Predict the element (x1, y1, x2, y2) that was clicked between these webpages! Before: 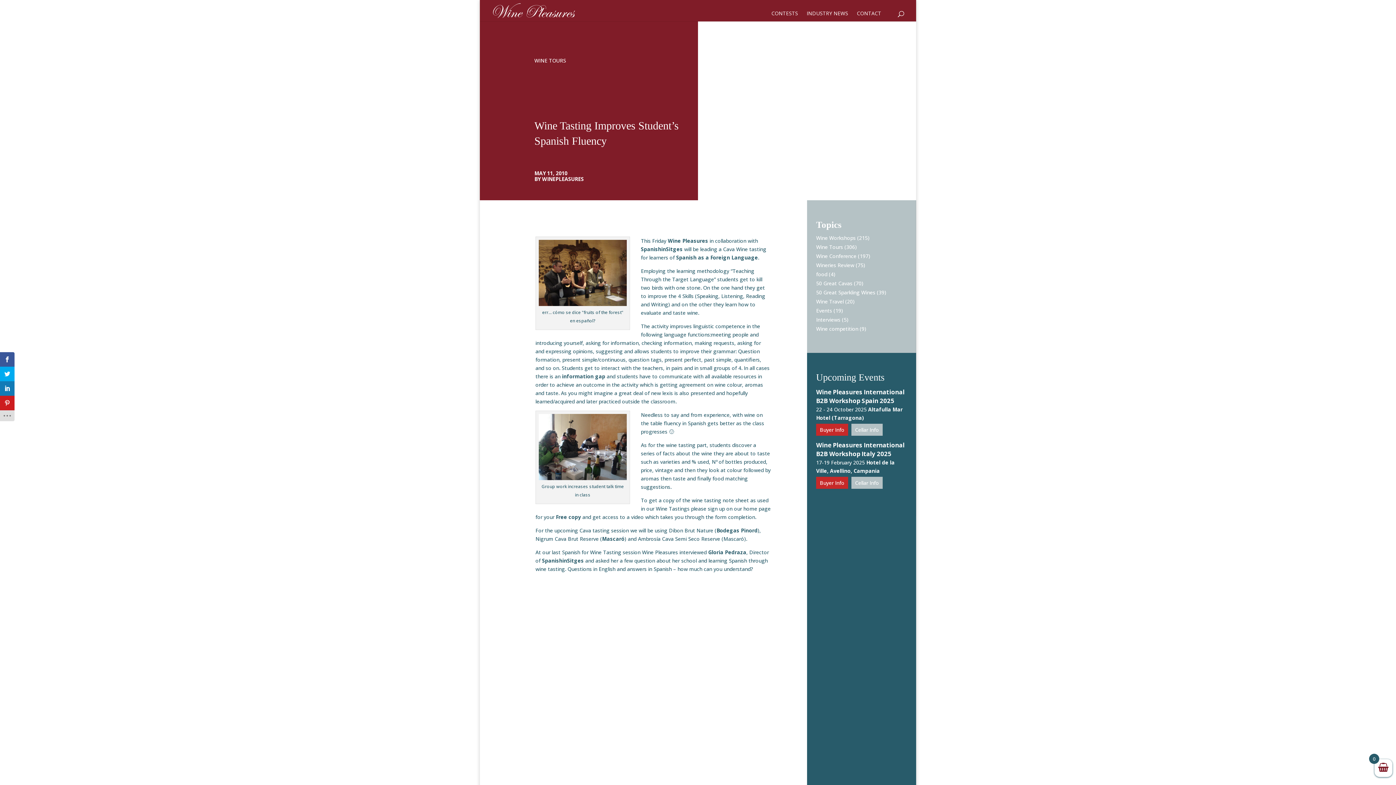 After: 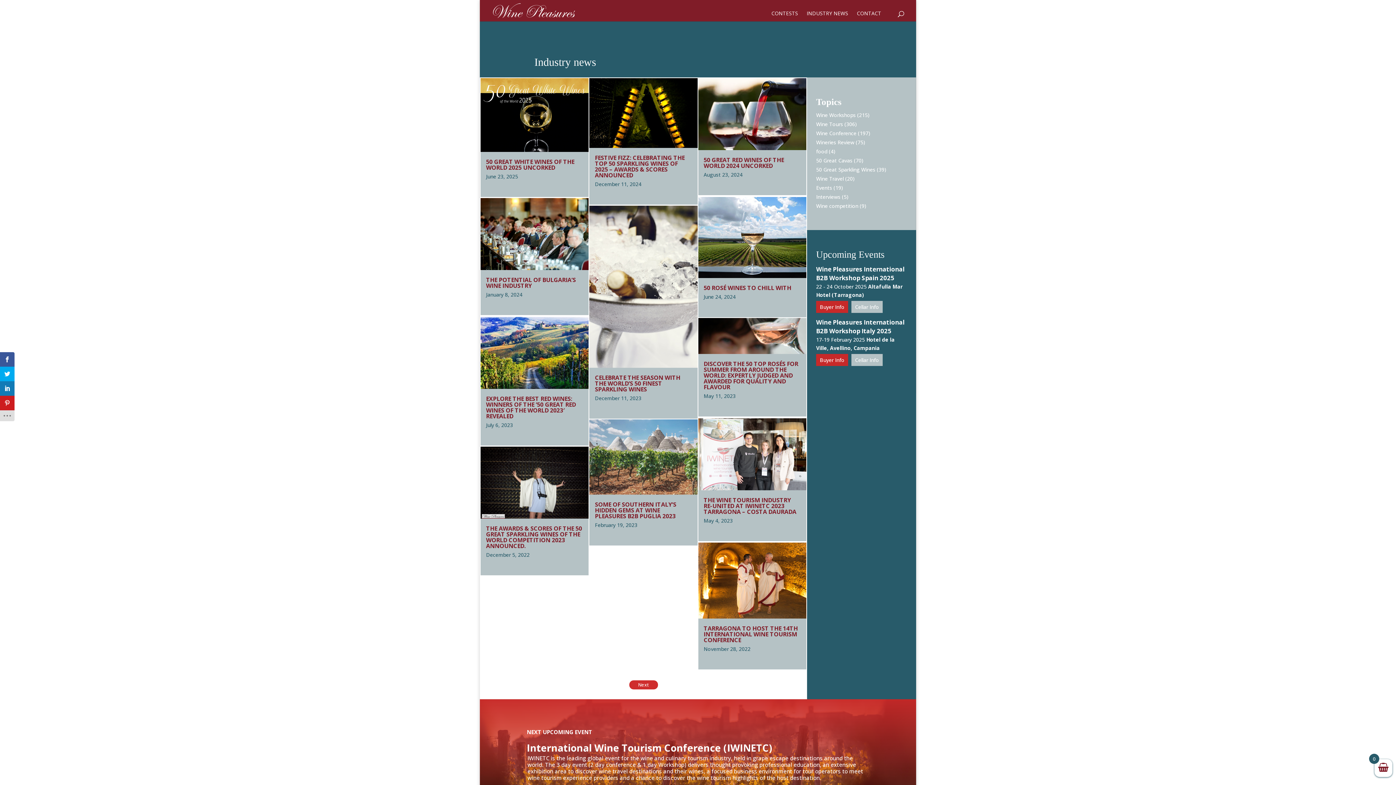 Action: bbox: (806, 10, 848, 21) label: INDUSTRY NEWS